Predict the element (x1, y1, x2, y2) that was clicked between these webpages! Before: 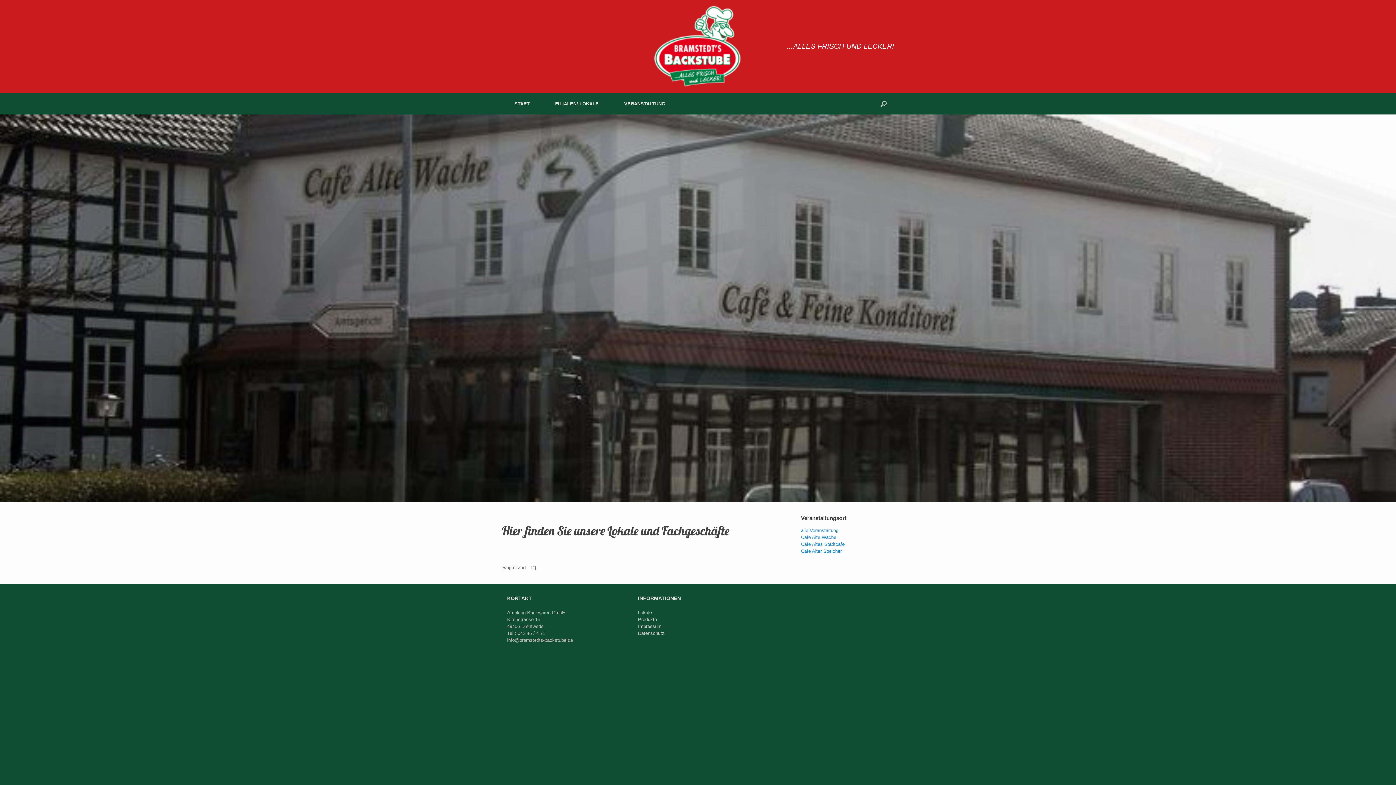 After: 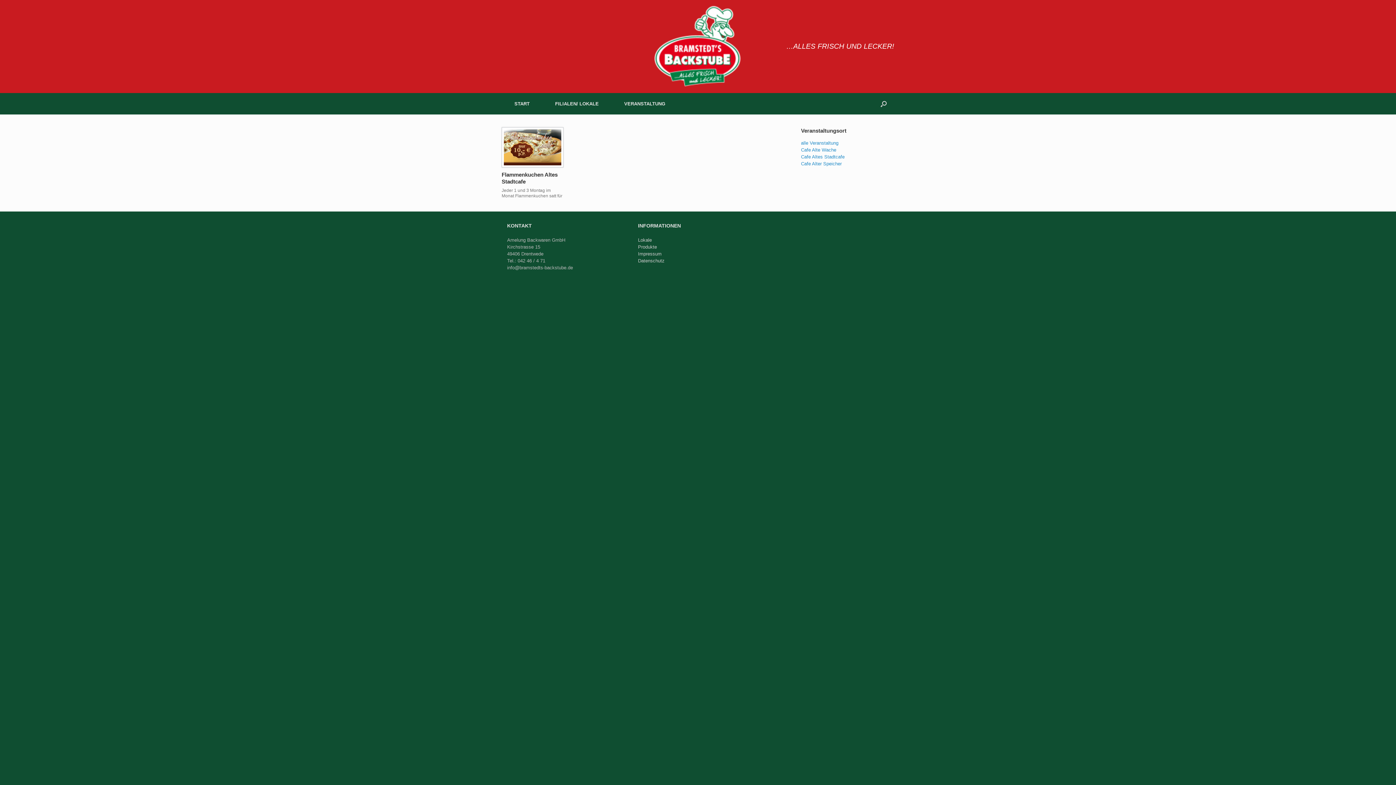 Action: bbox: (801, 541, 844, 547) label: Cafe Altes Stadtcafe